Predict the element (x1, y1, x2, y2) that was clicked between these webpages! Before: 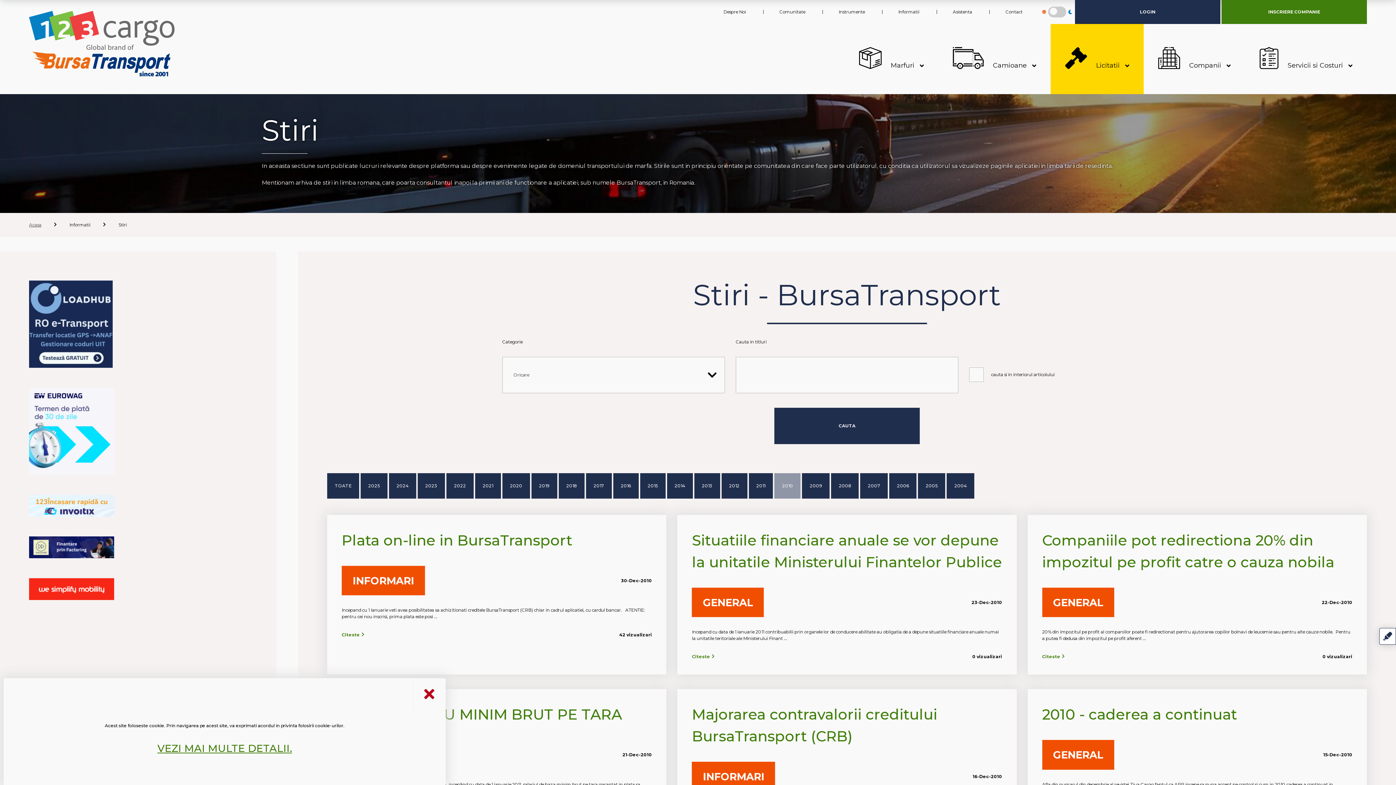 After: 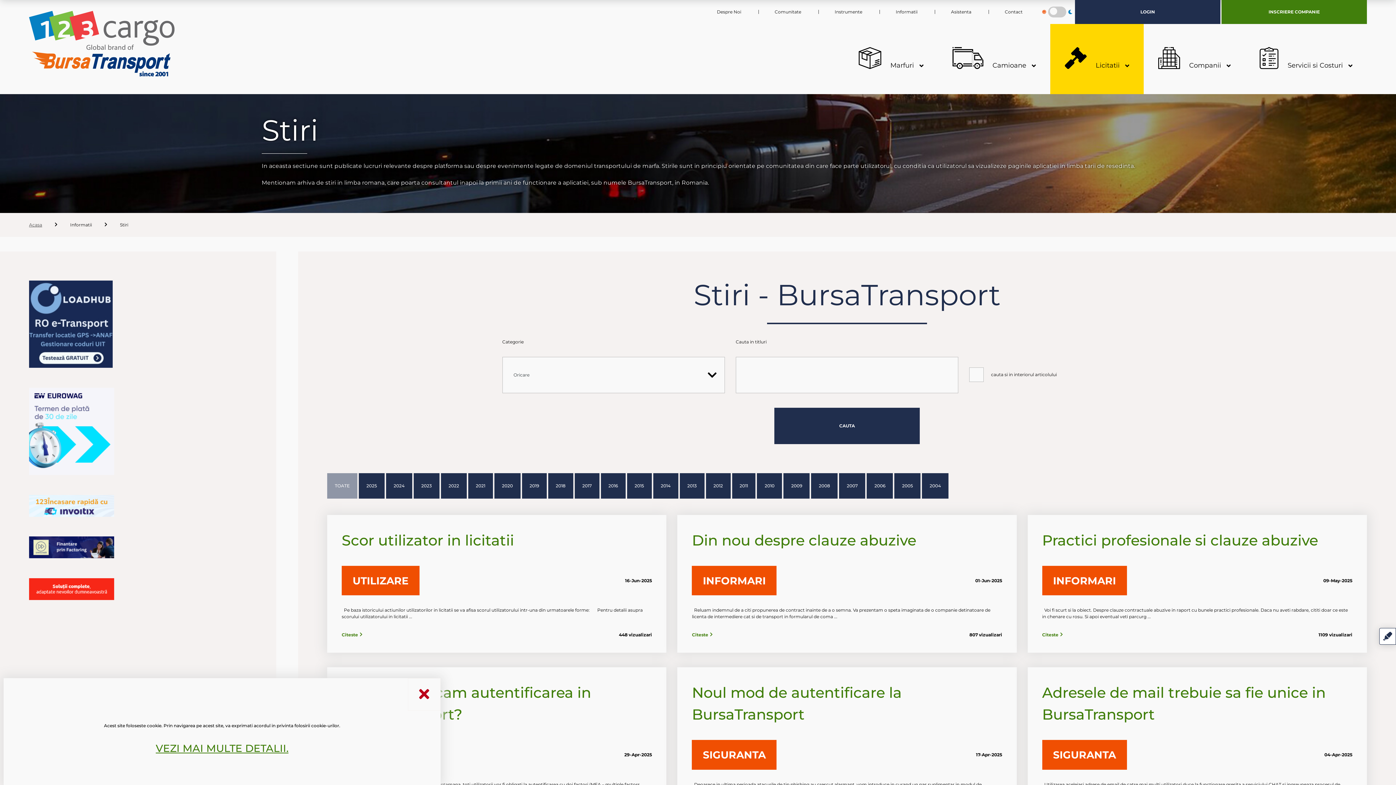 Action: label: TOATE bbox: (327, 473, 359, 498)